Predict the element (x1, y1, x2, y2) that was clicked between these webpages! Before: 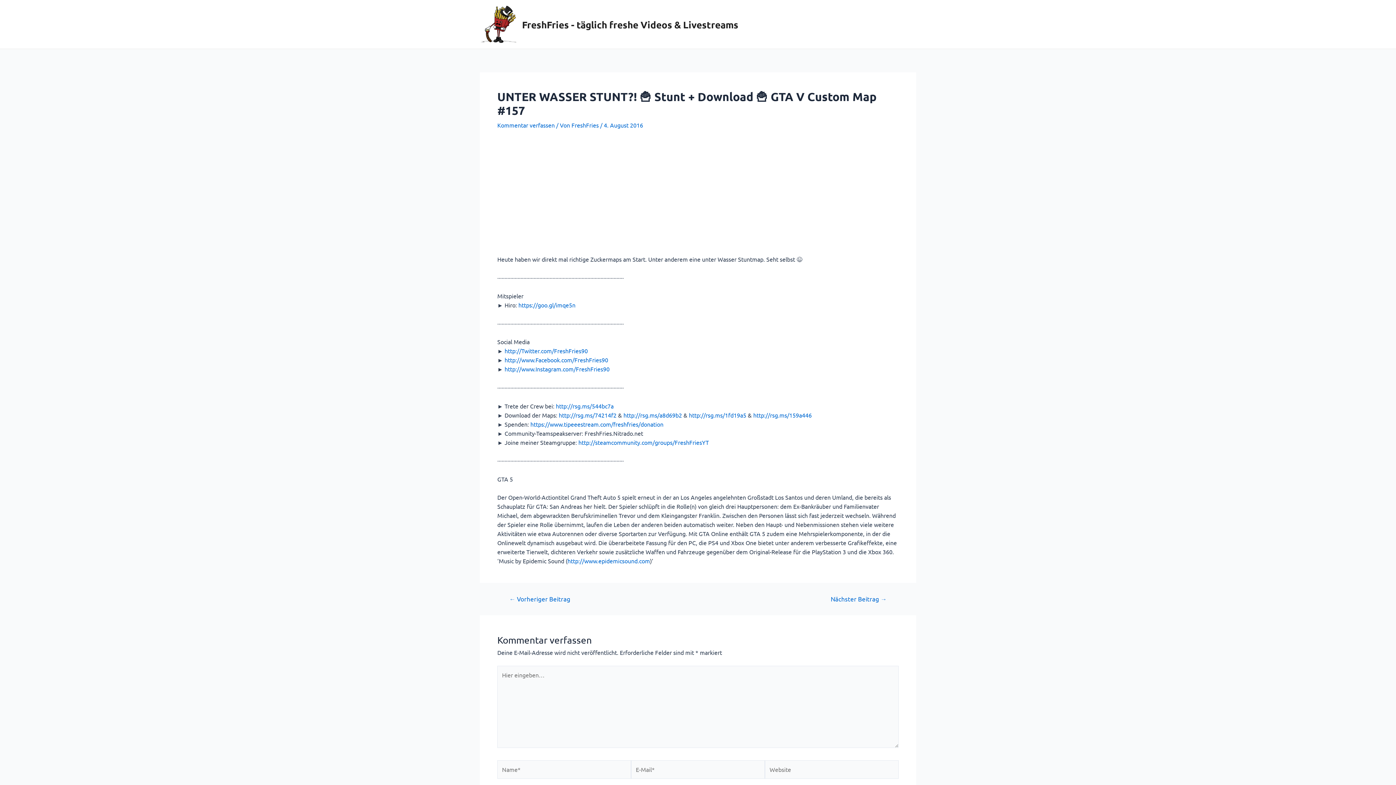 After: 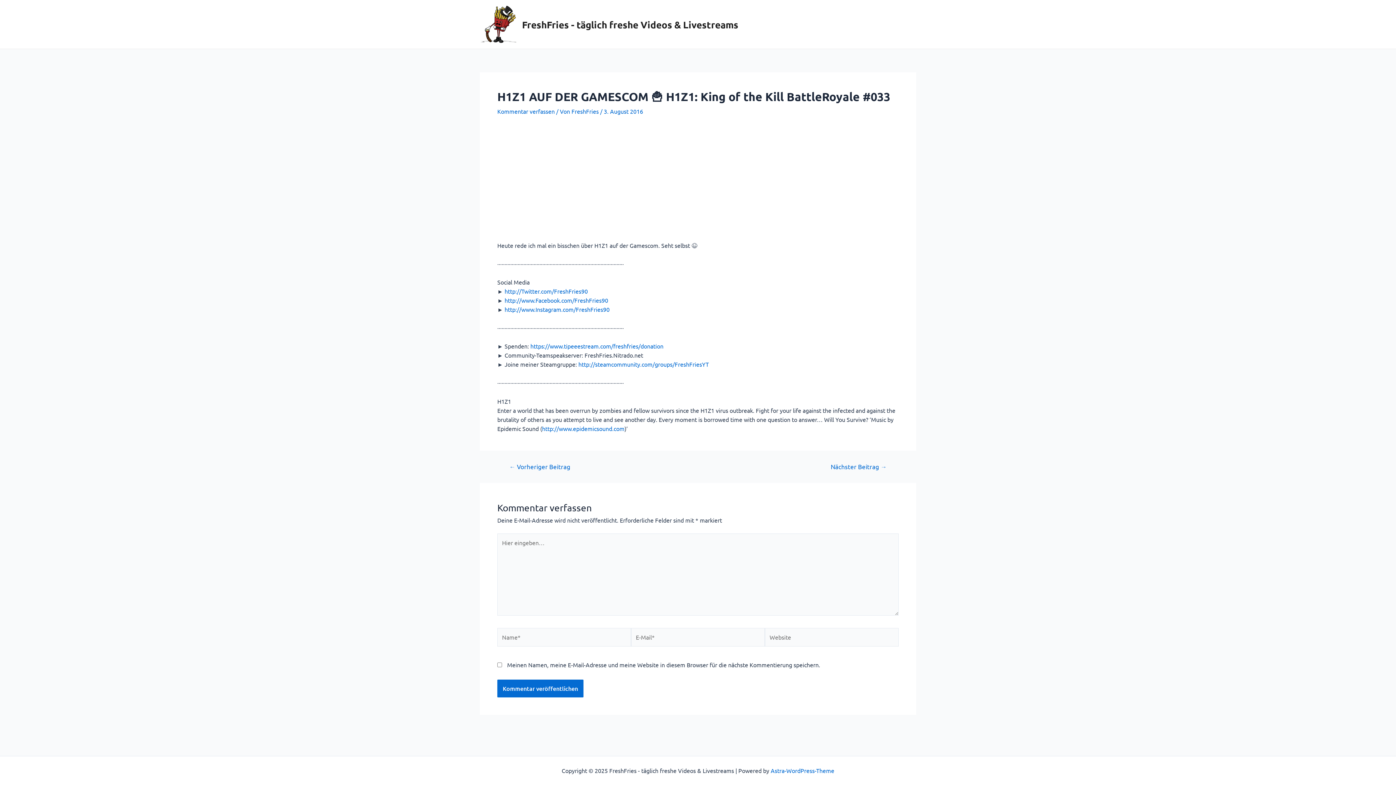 Action: label: ← Vorheriger Beitrag bbox: (500, 596, 579, 602)